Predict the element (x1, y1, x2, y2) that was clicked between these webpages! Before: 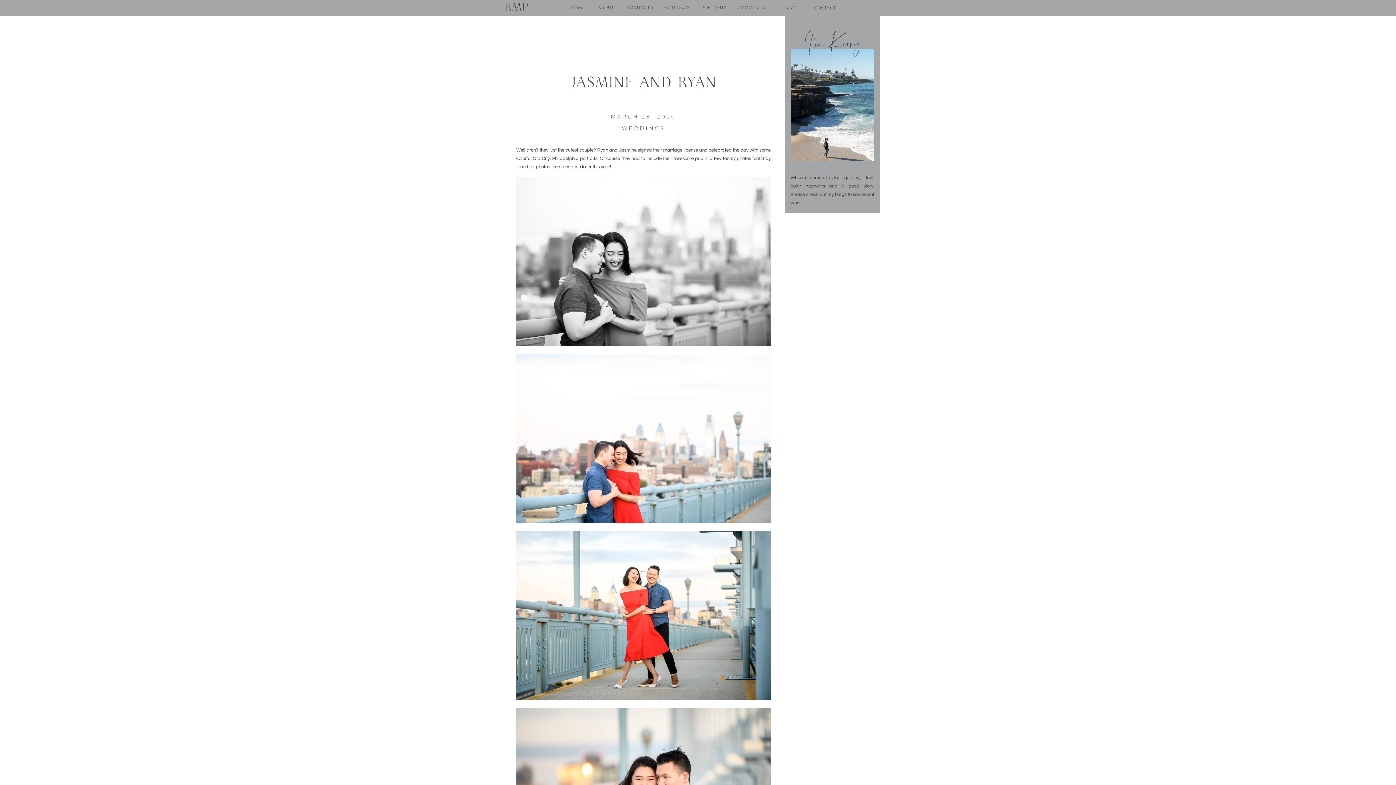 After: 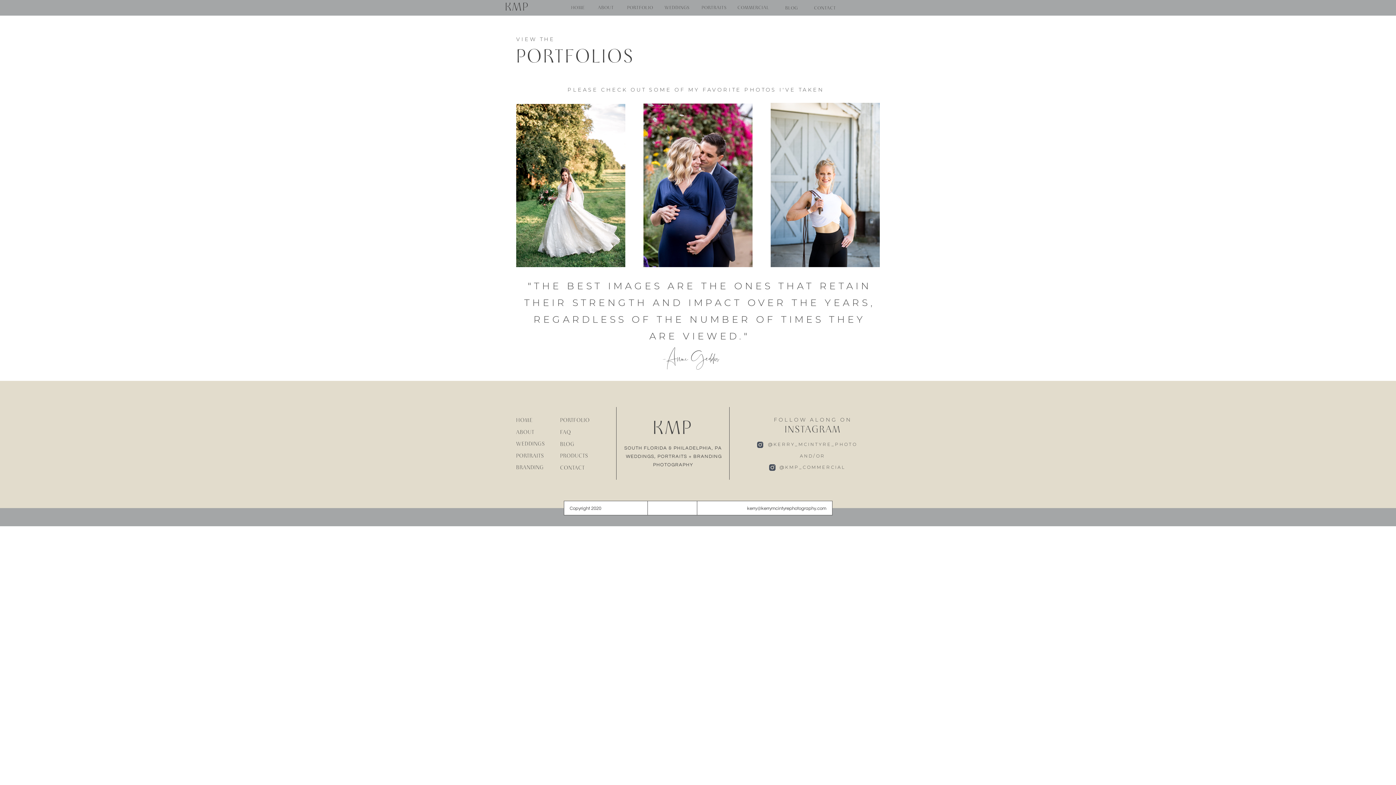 Action: bbox: (620, 4, 653, 11) label: PORTFOLIO